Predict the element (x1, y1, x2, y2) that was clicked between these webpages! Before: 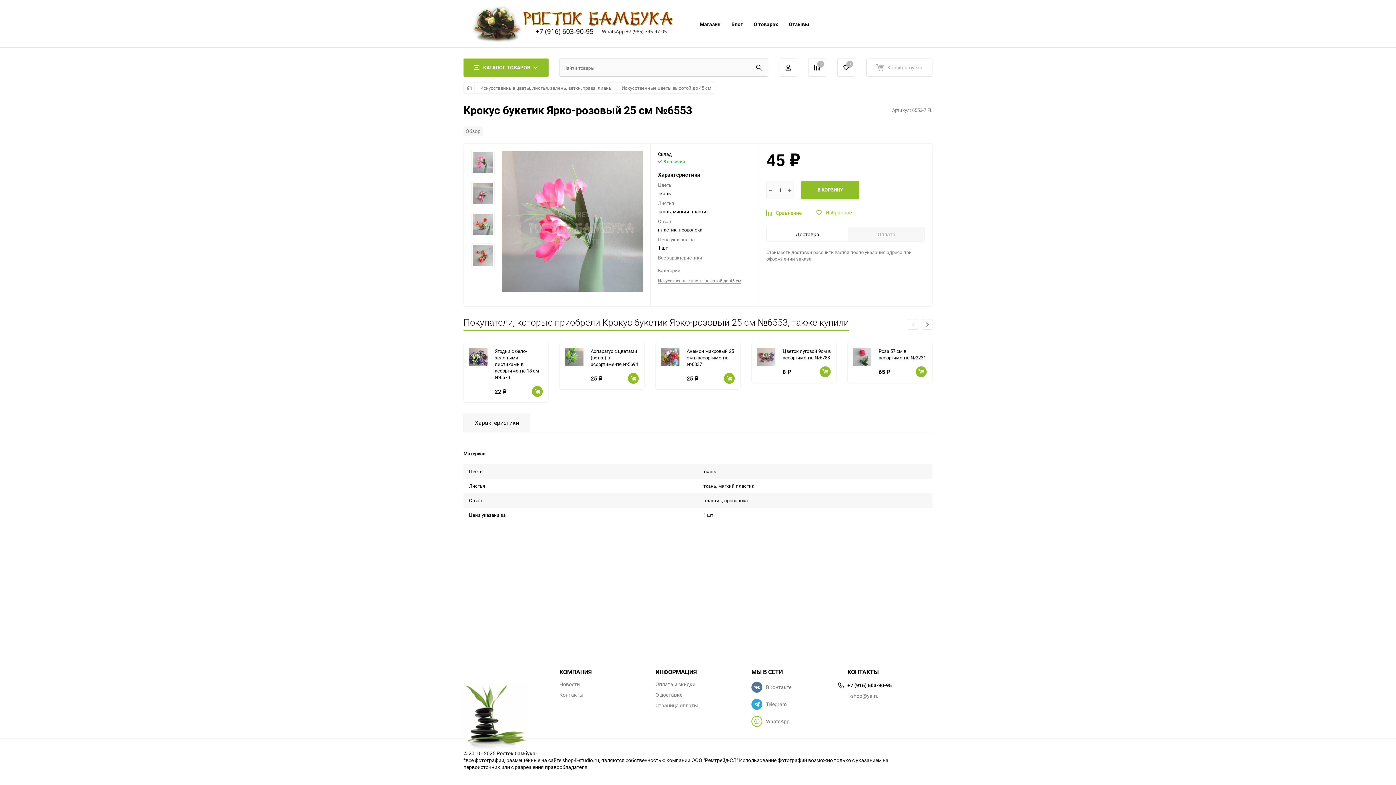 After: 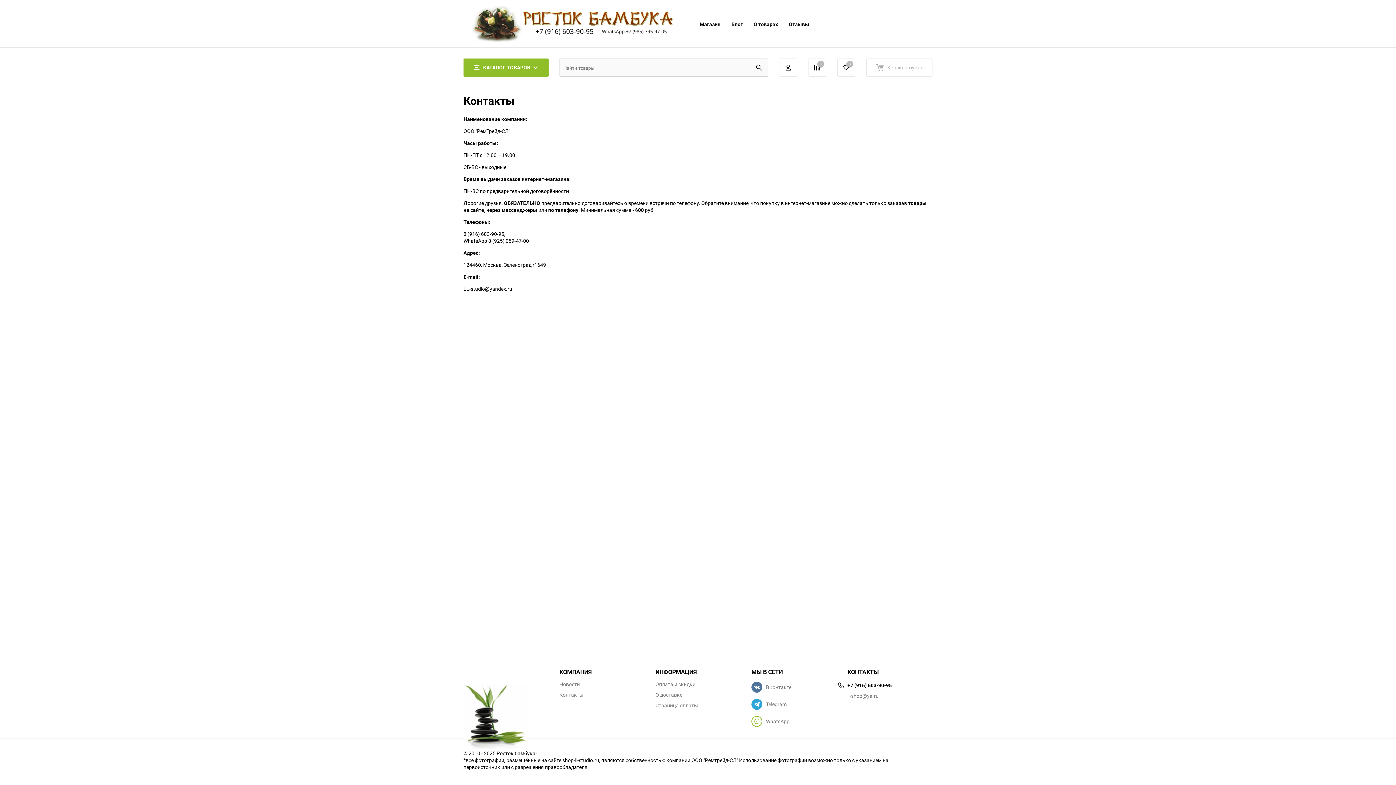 Action: bbox: (559, 692, 583, 697) label: Контакты